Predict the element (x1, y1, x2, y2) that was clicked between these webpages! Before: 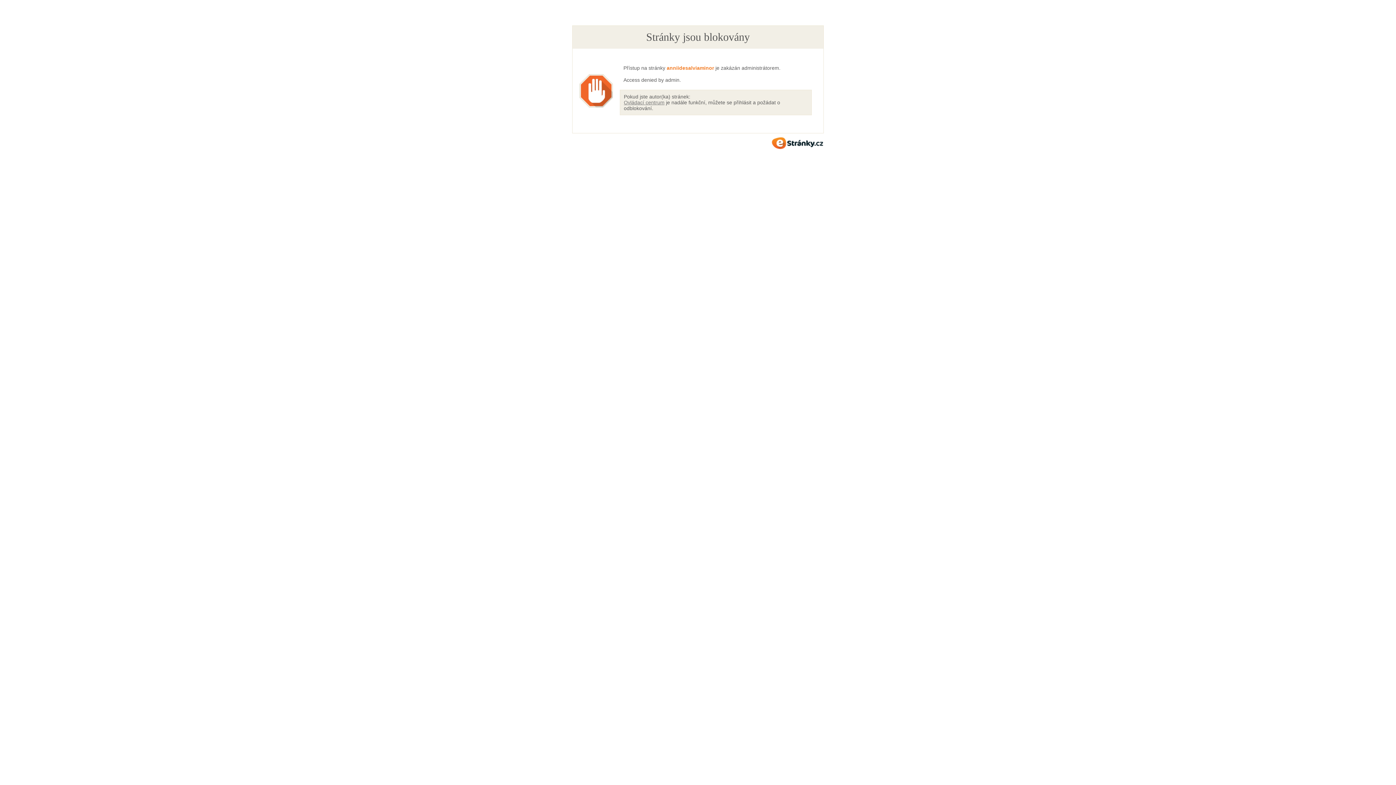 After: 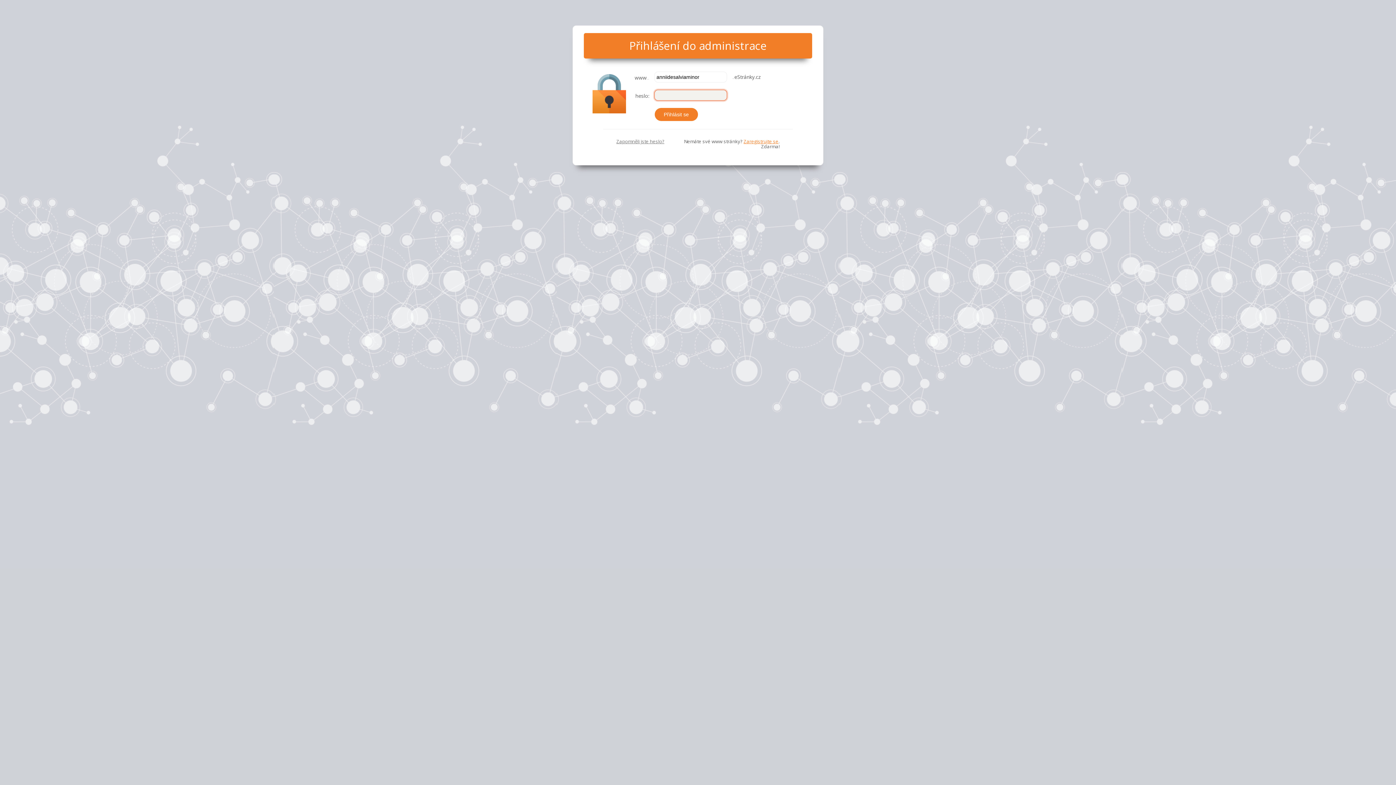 Action: bbox: (624, 99, 664, 105) label: Ovládací centrum